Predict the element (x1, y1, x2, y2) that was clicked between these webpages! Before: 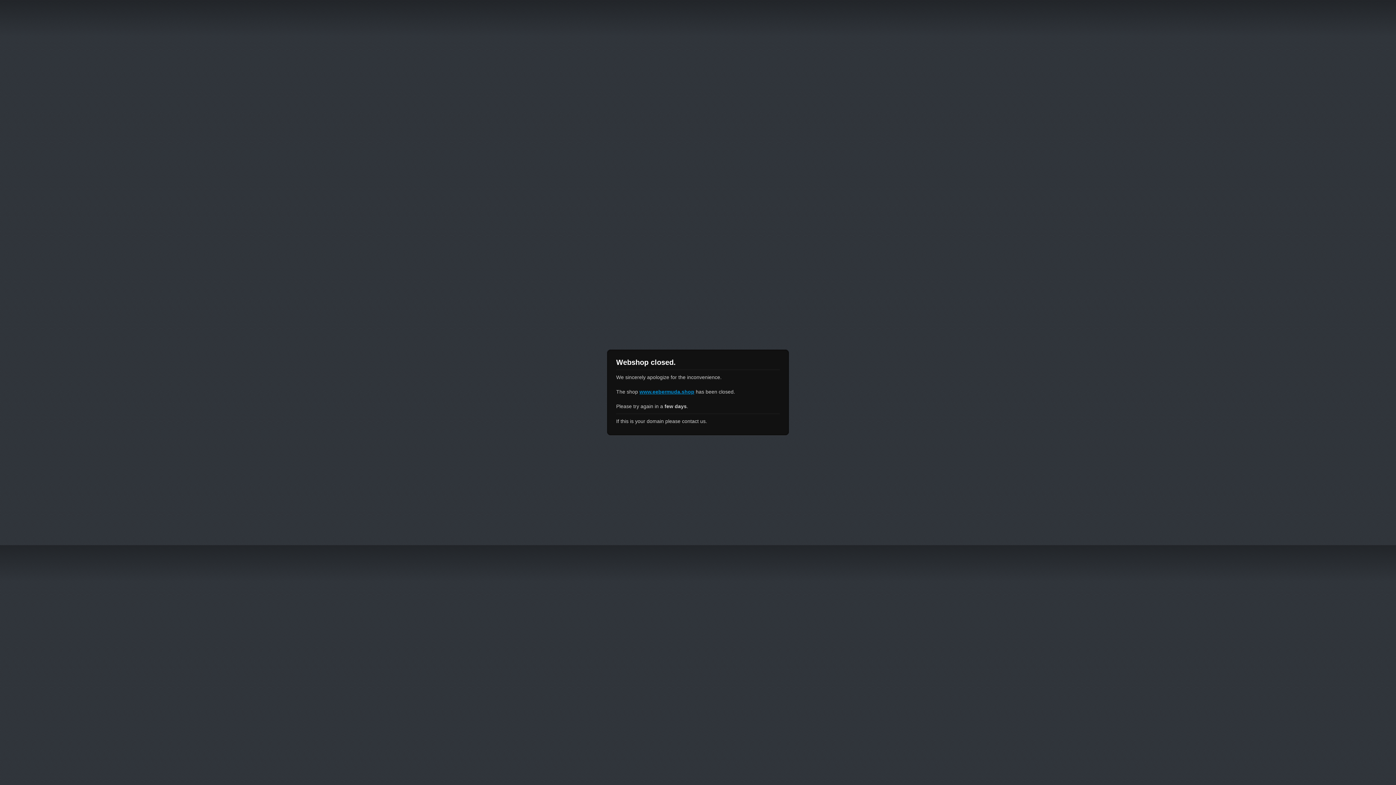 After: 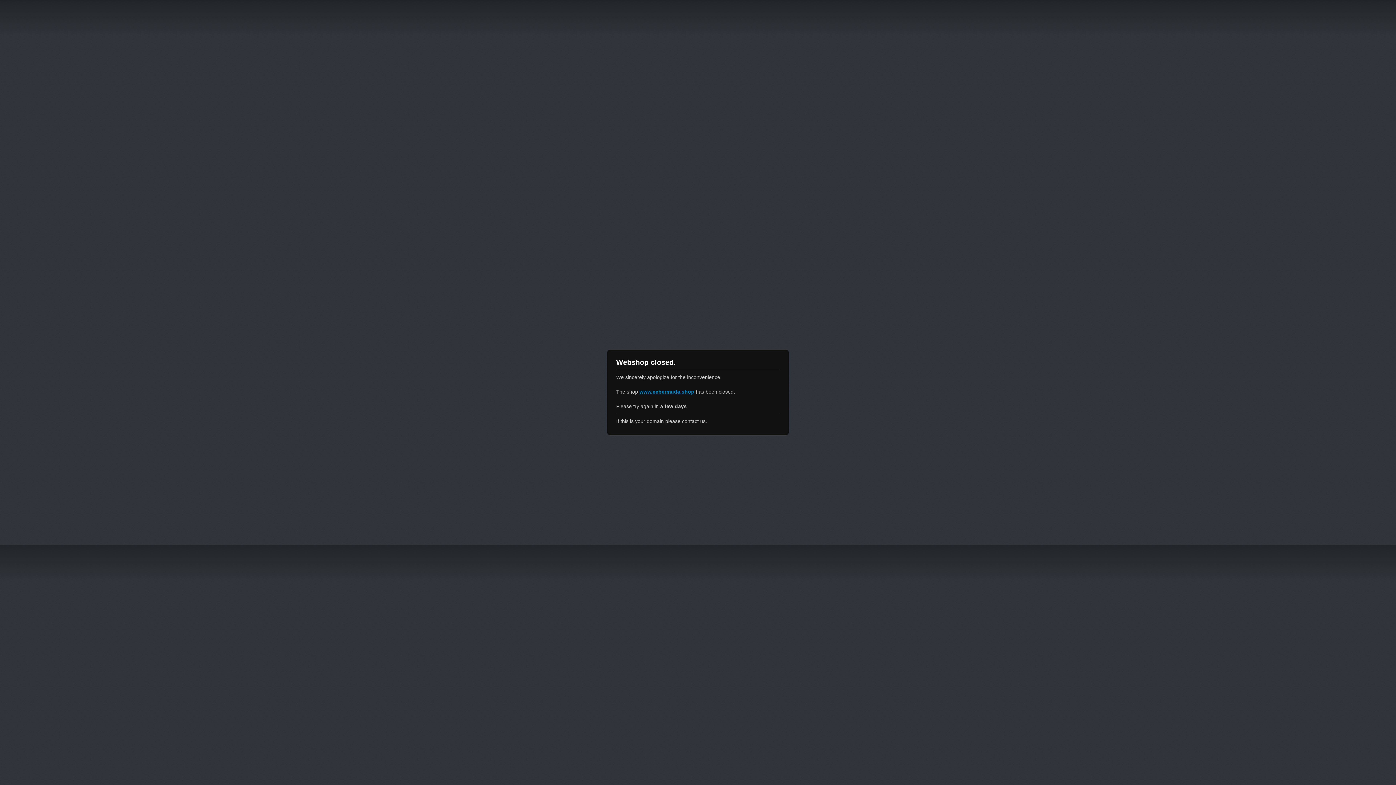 Action: bbox: (639, 389, 694, 394) label: www.eebermuda.shop